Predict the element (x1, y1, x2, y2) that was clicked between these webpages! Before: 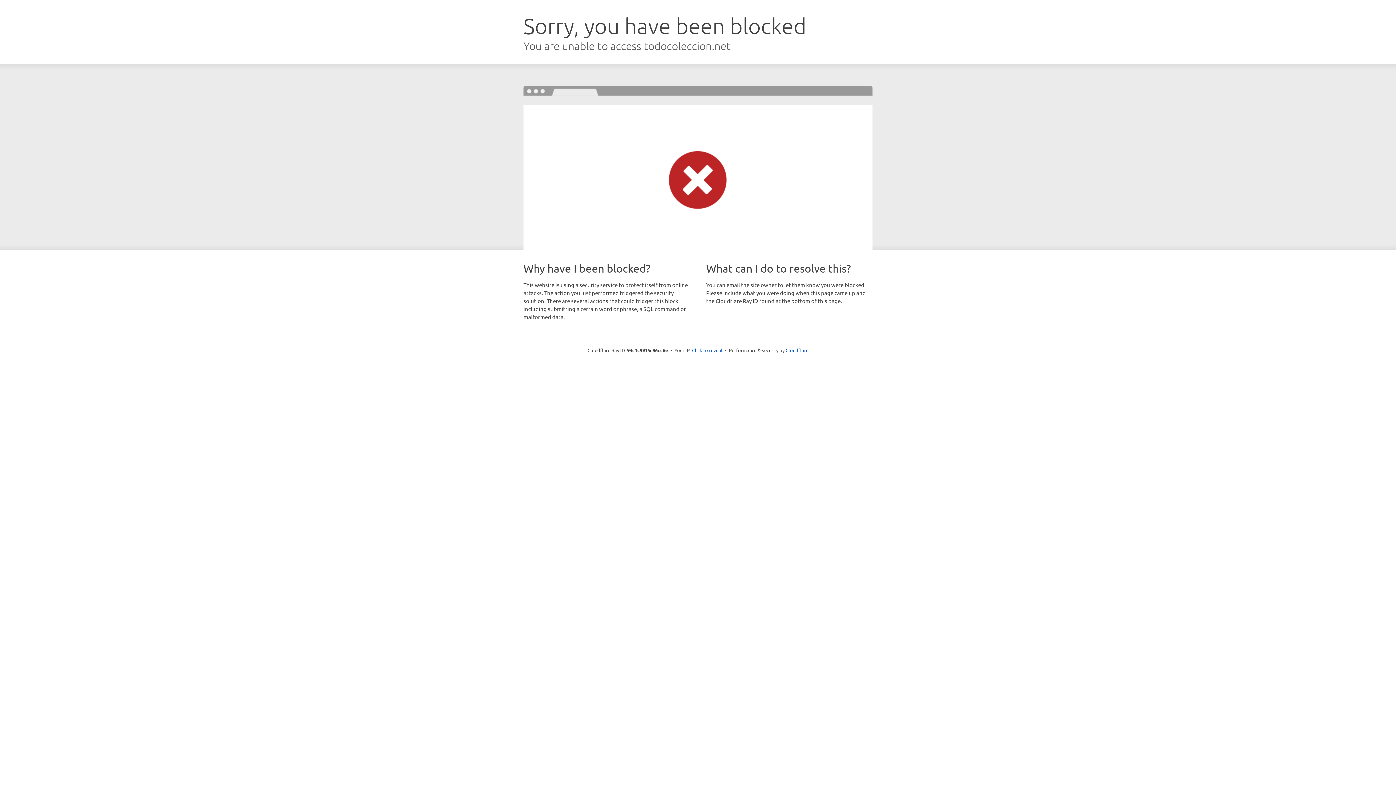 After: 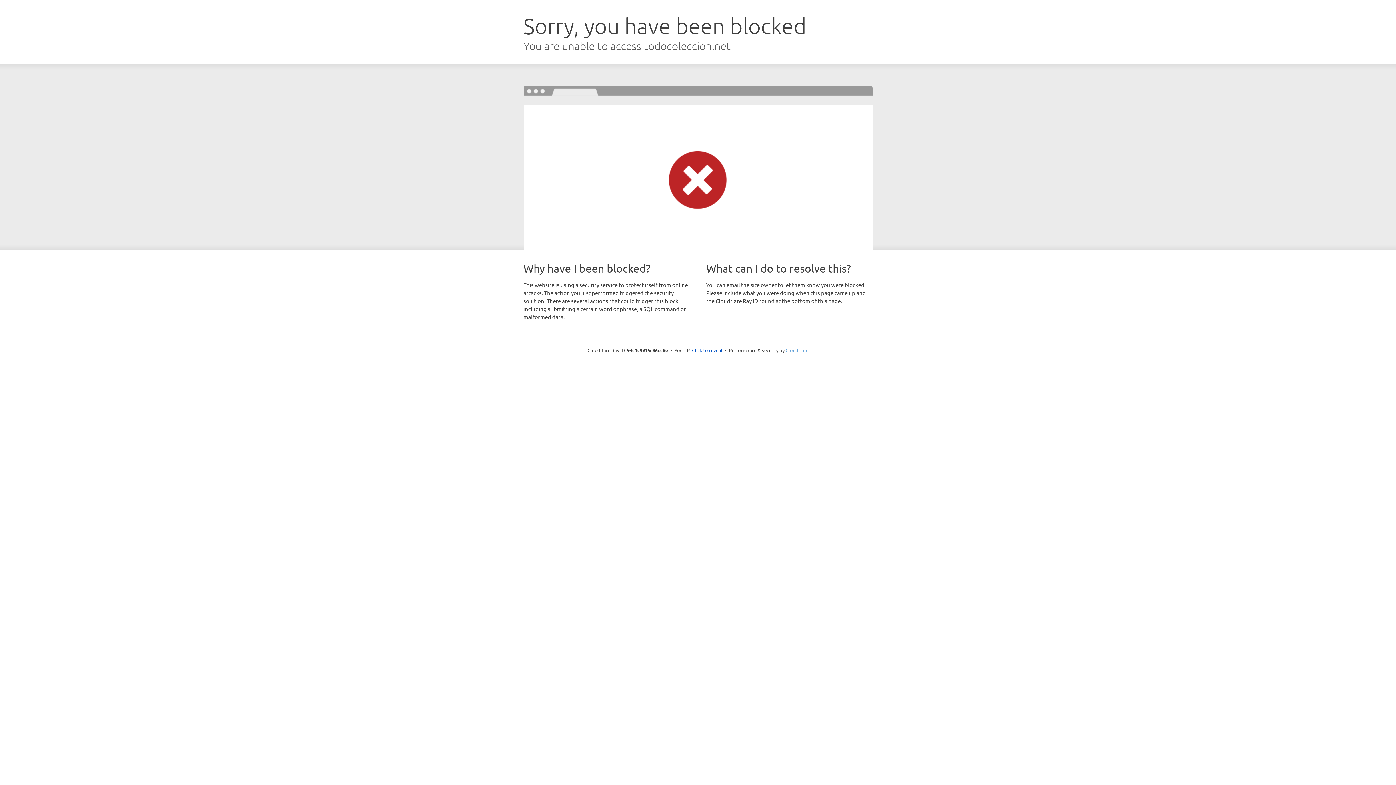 Action: label: Cloudflare bbox: (785, 347, 808, 353)